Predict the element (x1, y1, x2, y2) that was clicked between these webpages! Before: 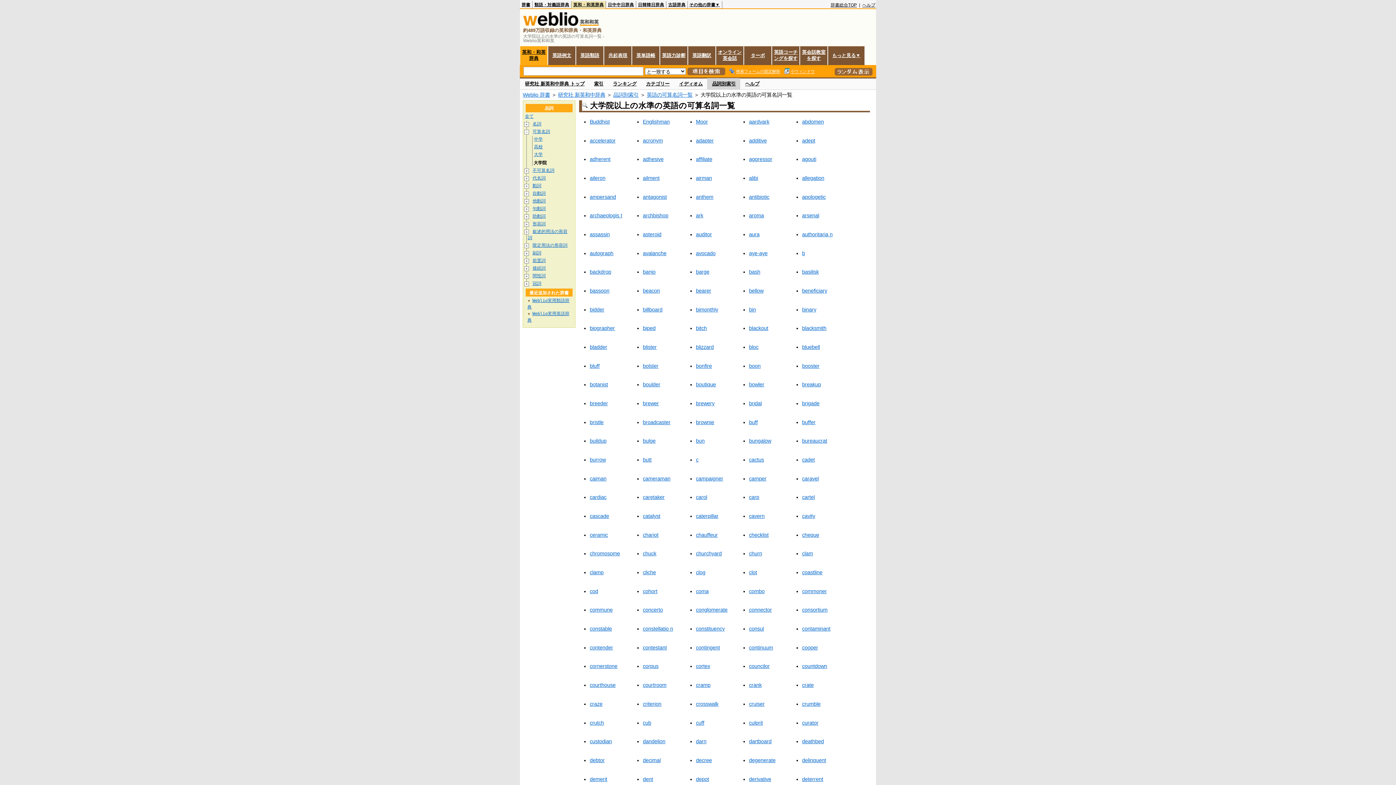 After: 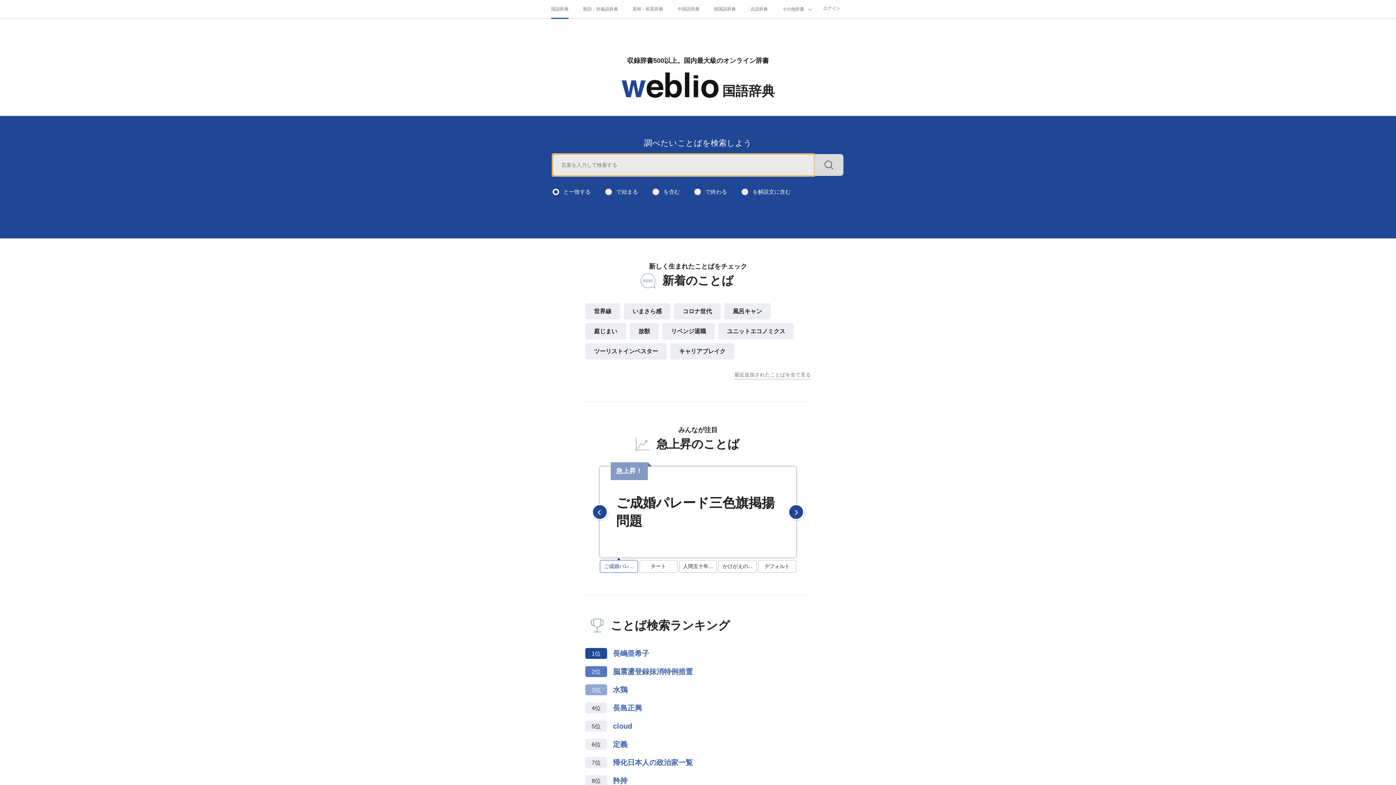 Action: label: 辞書総合TOP bbox: (830, 2, 857, 7)